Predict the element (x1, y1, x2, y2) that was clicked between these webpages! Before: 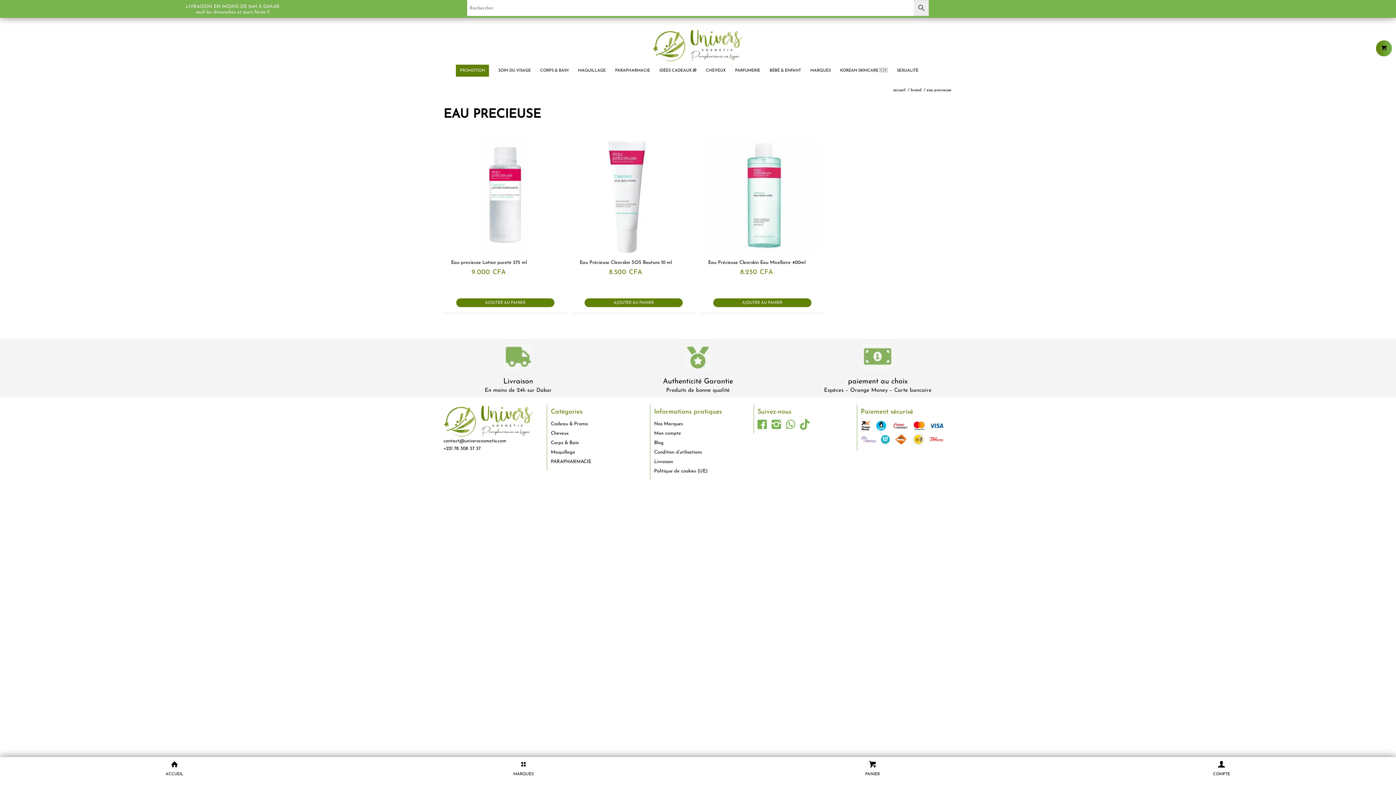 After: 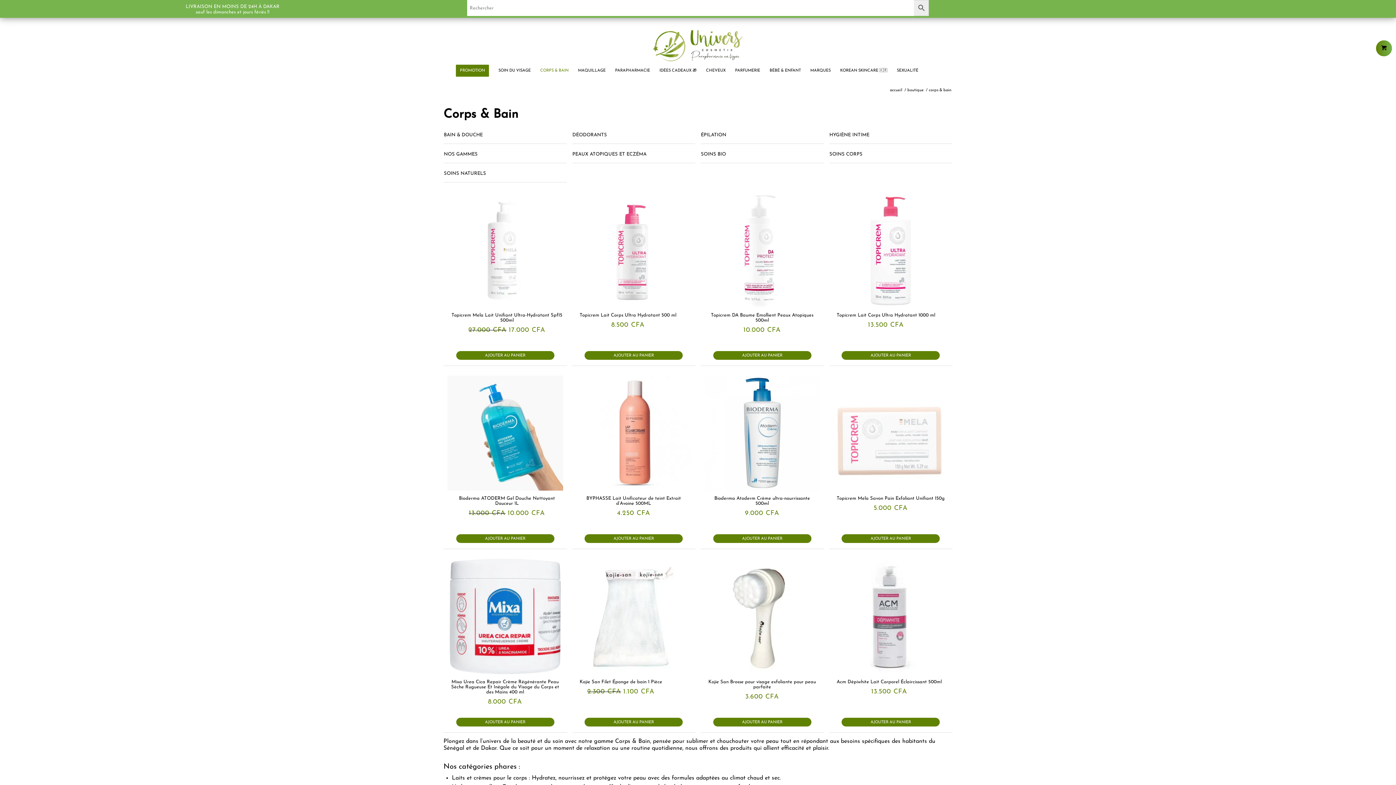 Action: bbox: (550, 438, 639, 447) label: Corps & Bain